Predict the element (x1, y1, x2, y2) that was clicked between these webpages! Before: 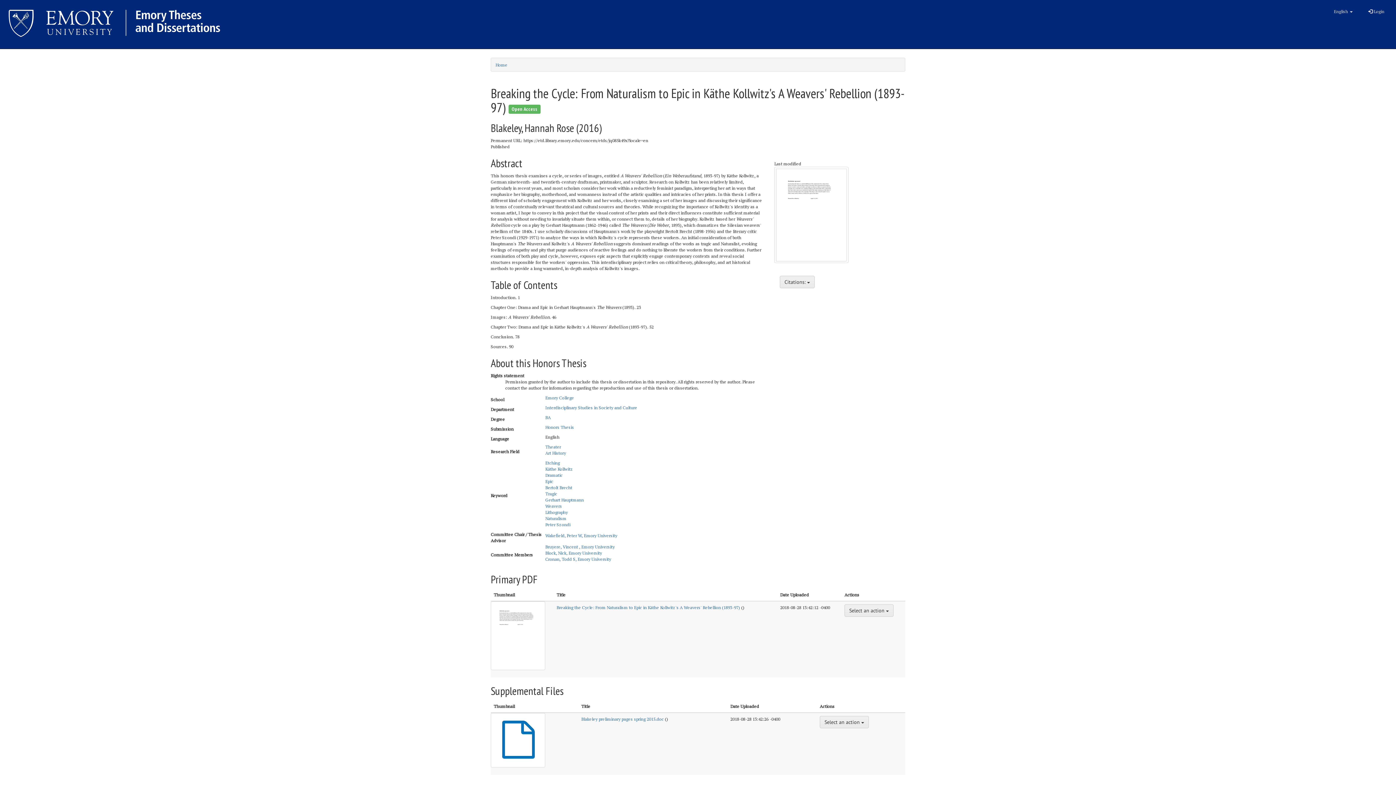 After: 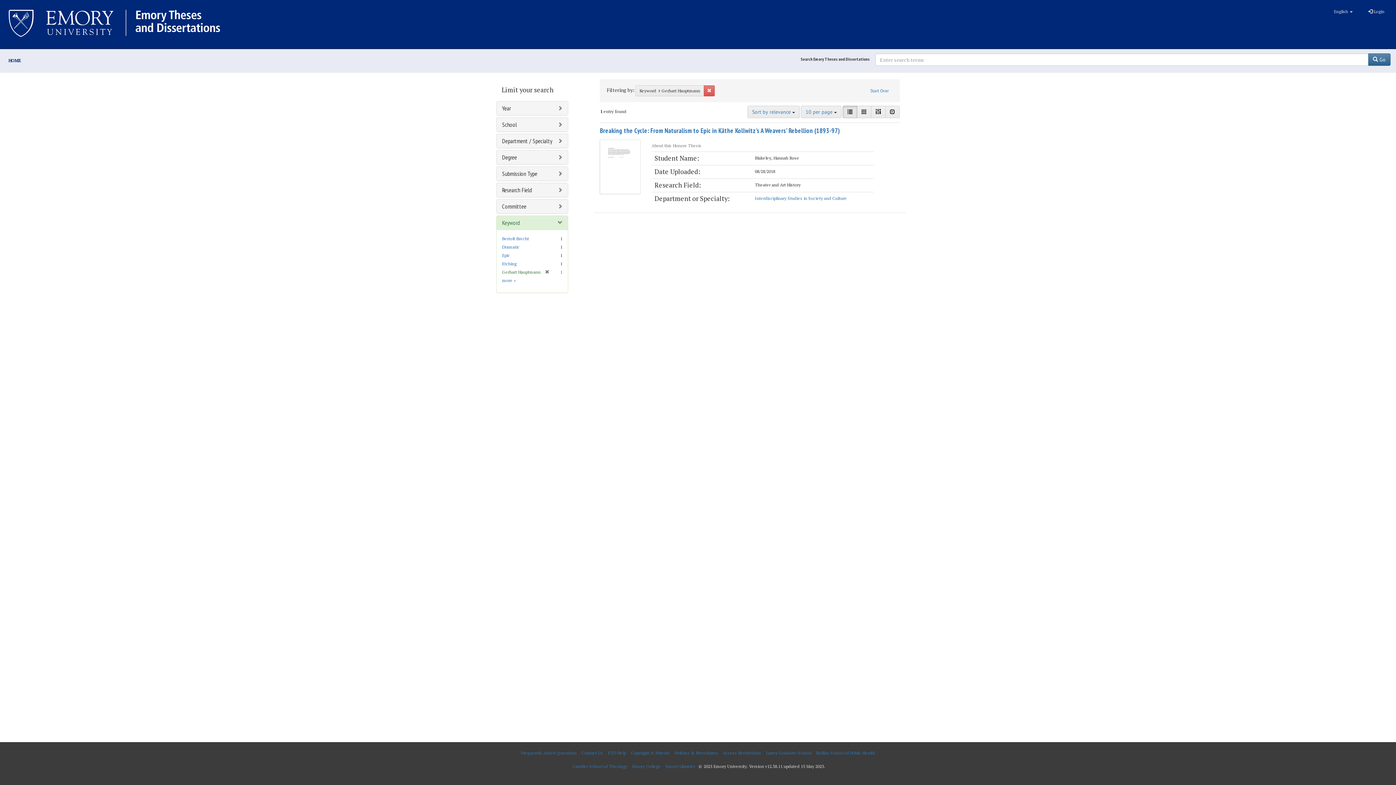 Action: bbox: (545, 497, 584, 502) label: Gerhart Hauptmann